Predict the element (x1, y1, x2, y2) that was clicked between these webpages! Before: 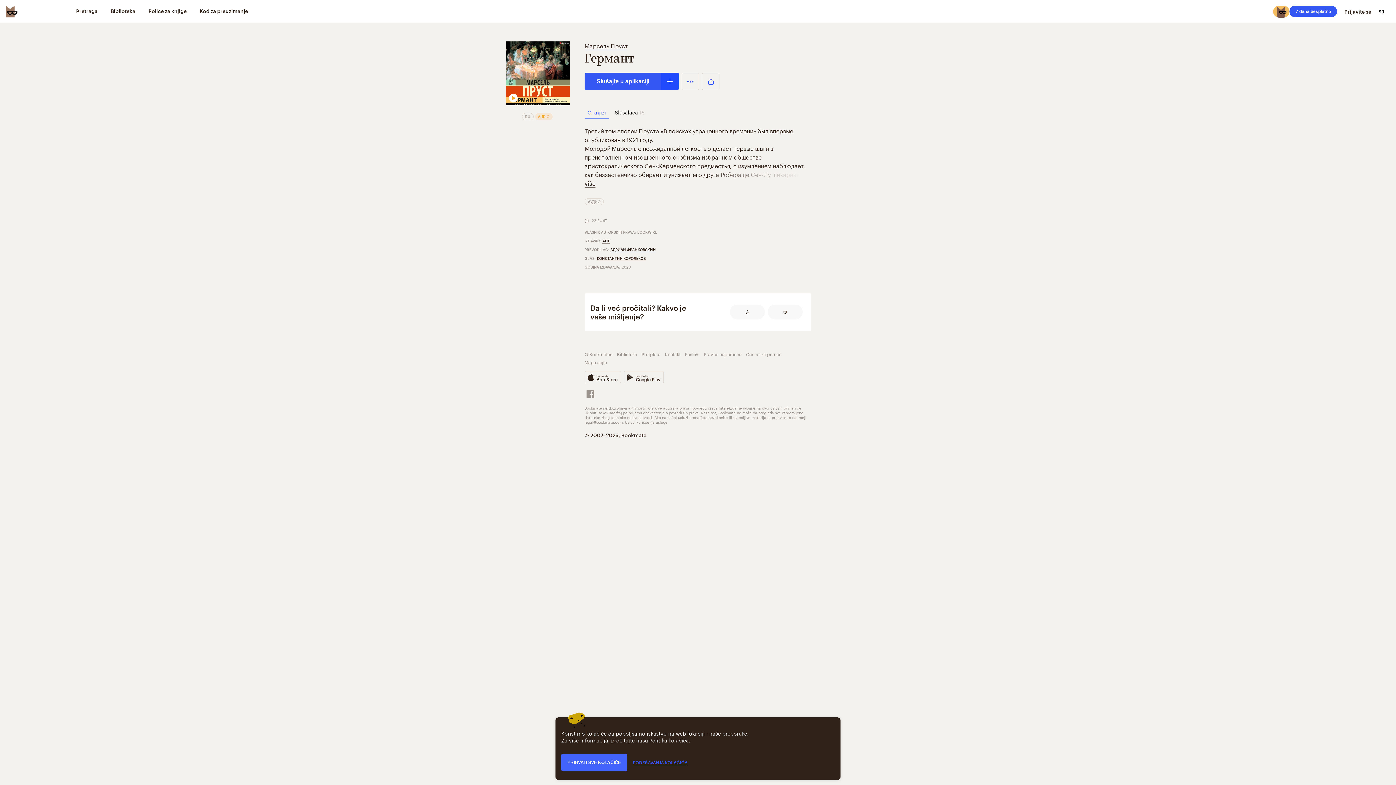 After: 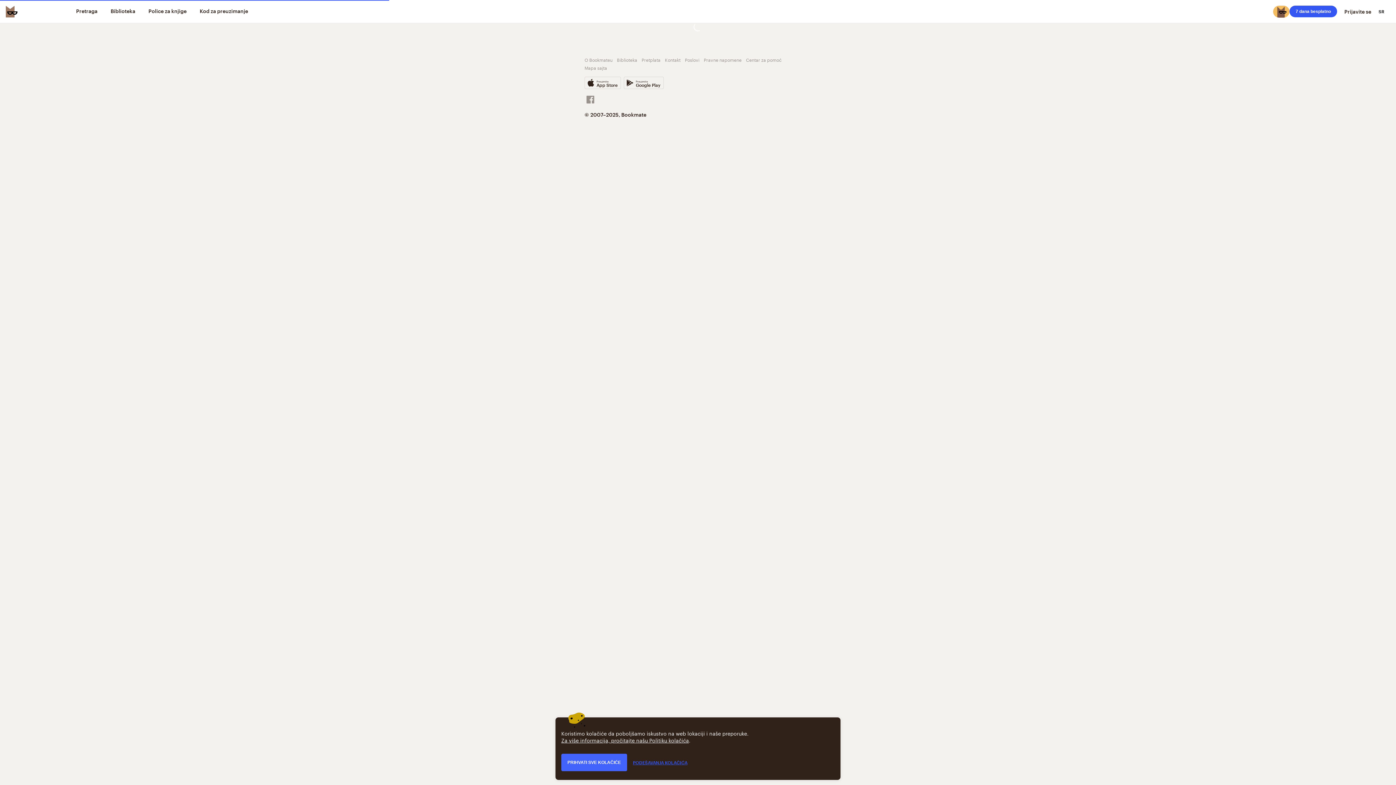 Action: label: АДРИАН ФРАНКОВСКИЙ bbox: (610, 247, 656, 252)